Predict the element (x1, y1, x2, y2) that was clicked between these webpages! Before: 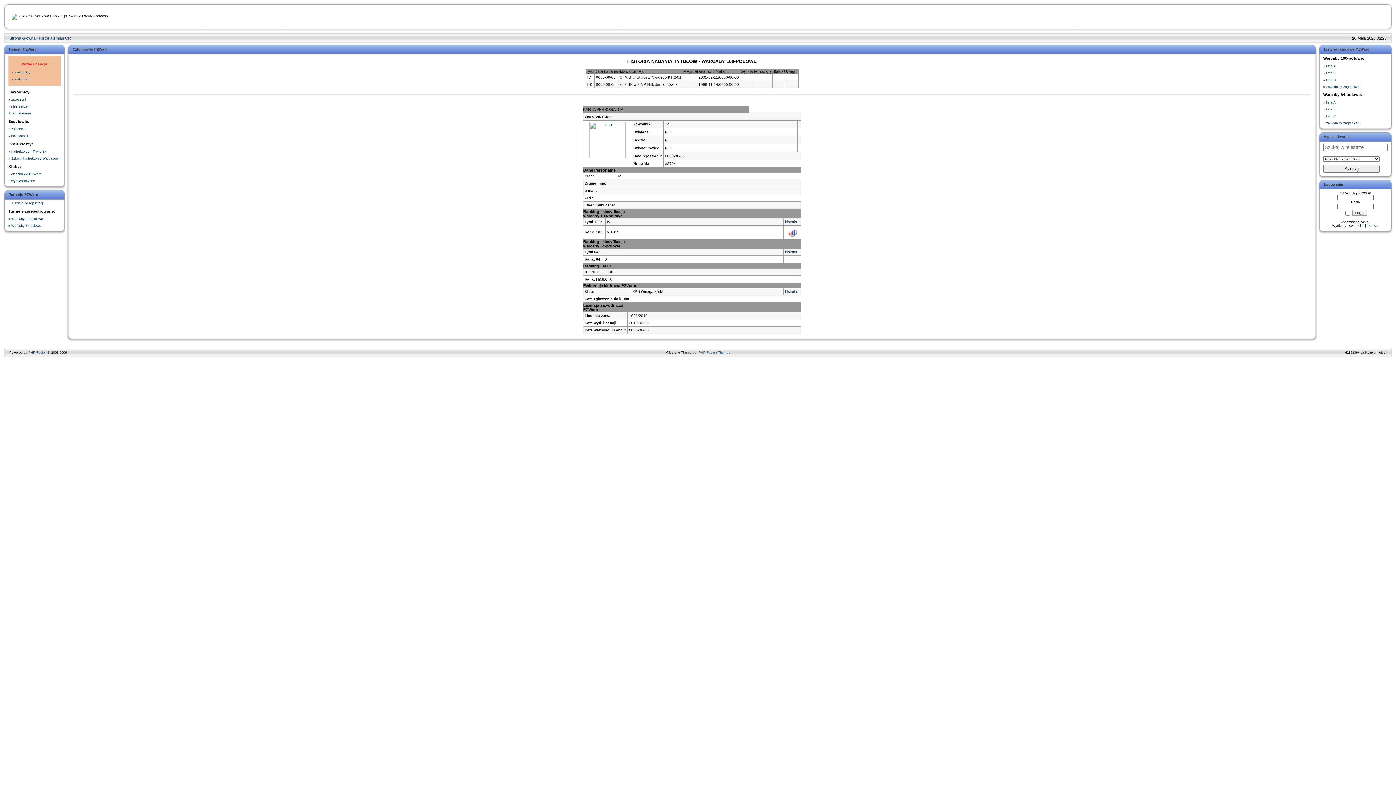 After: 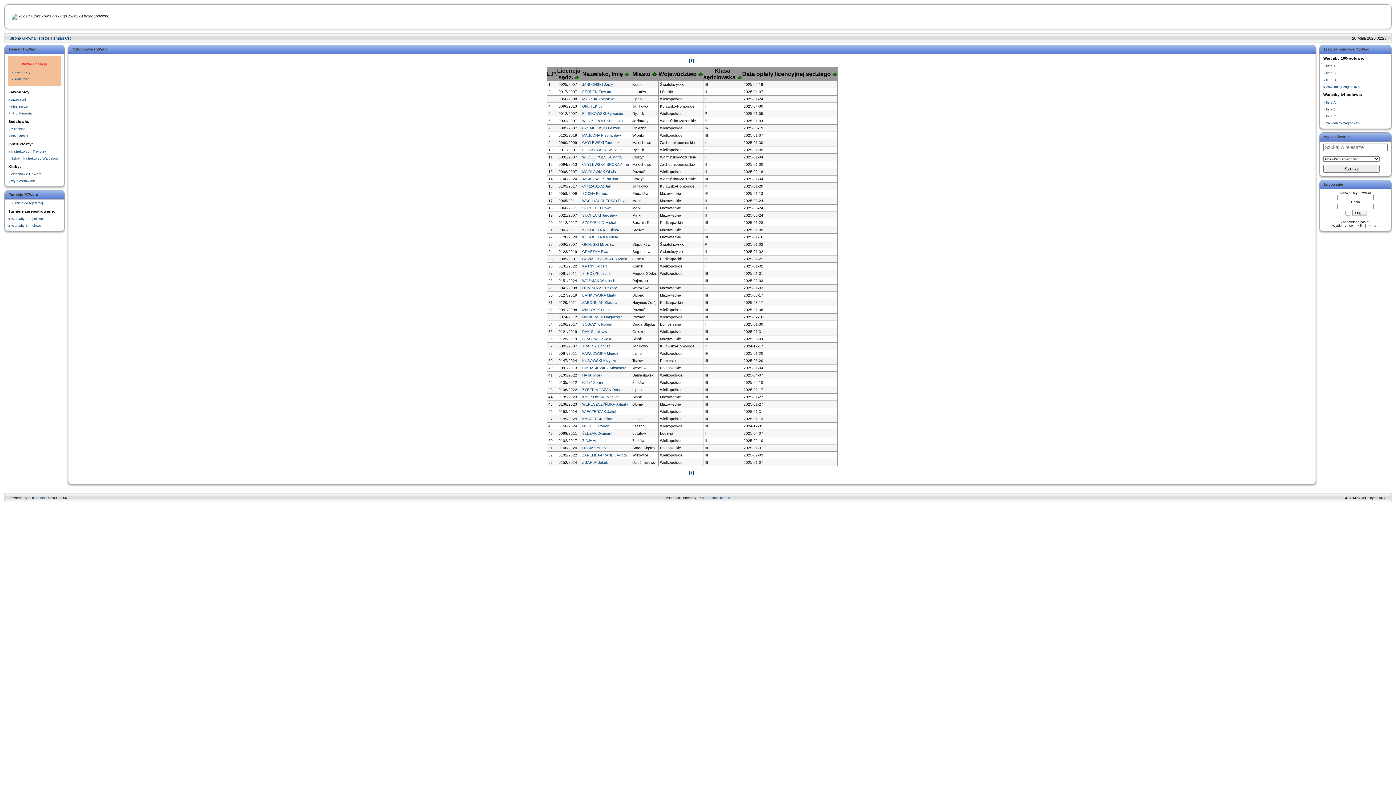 Action: bbox: (11, 77, 29, 80) label: » sędziowie